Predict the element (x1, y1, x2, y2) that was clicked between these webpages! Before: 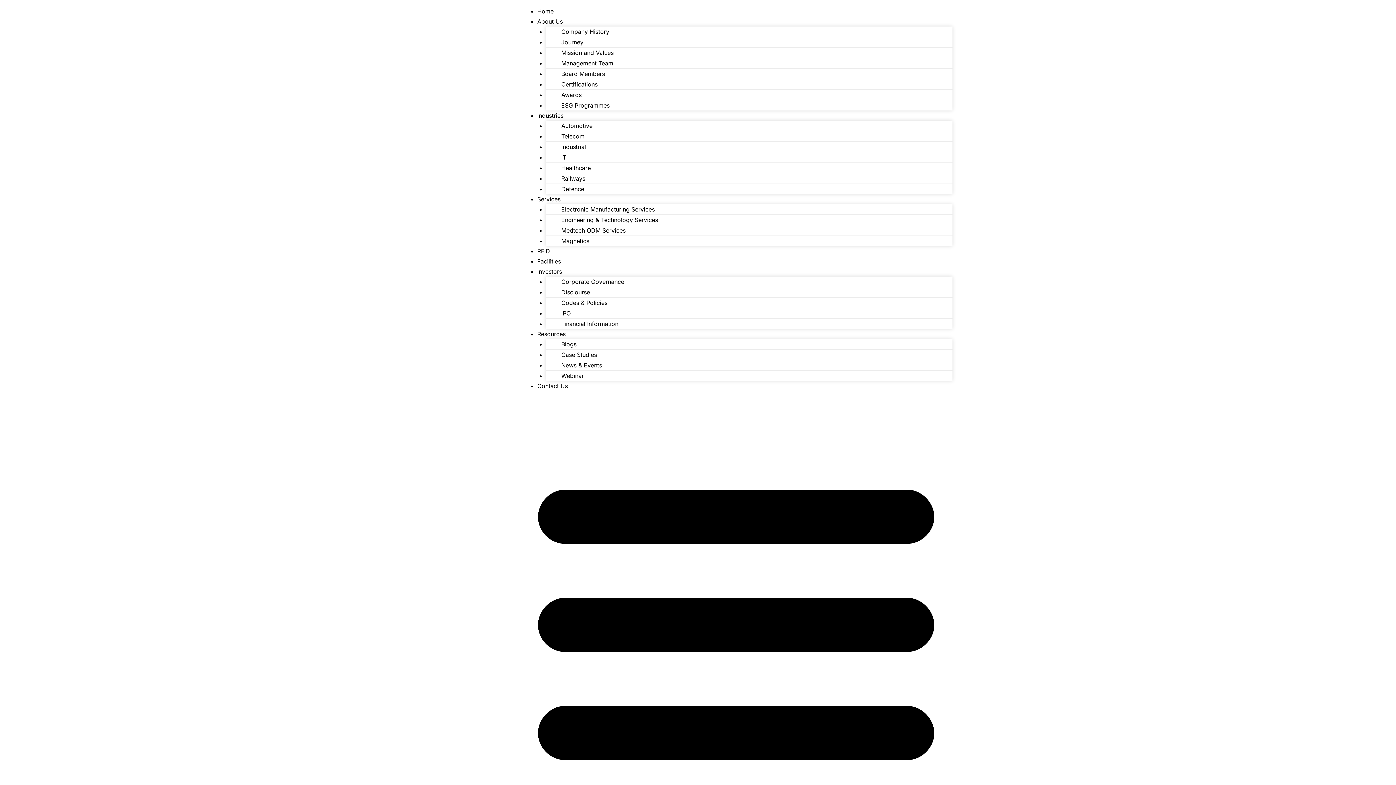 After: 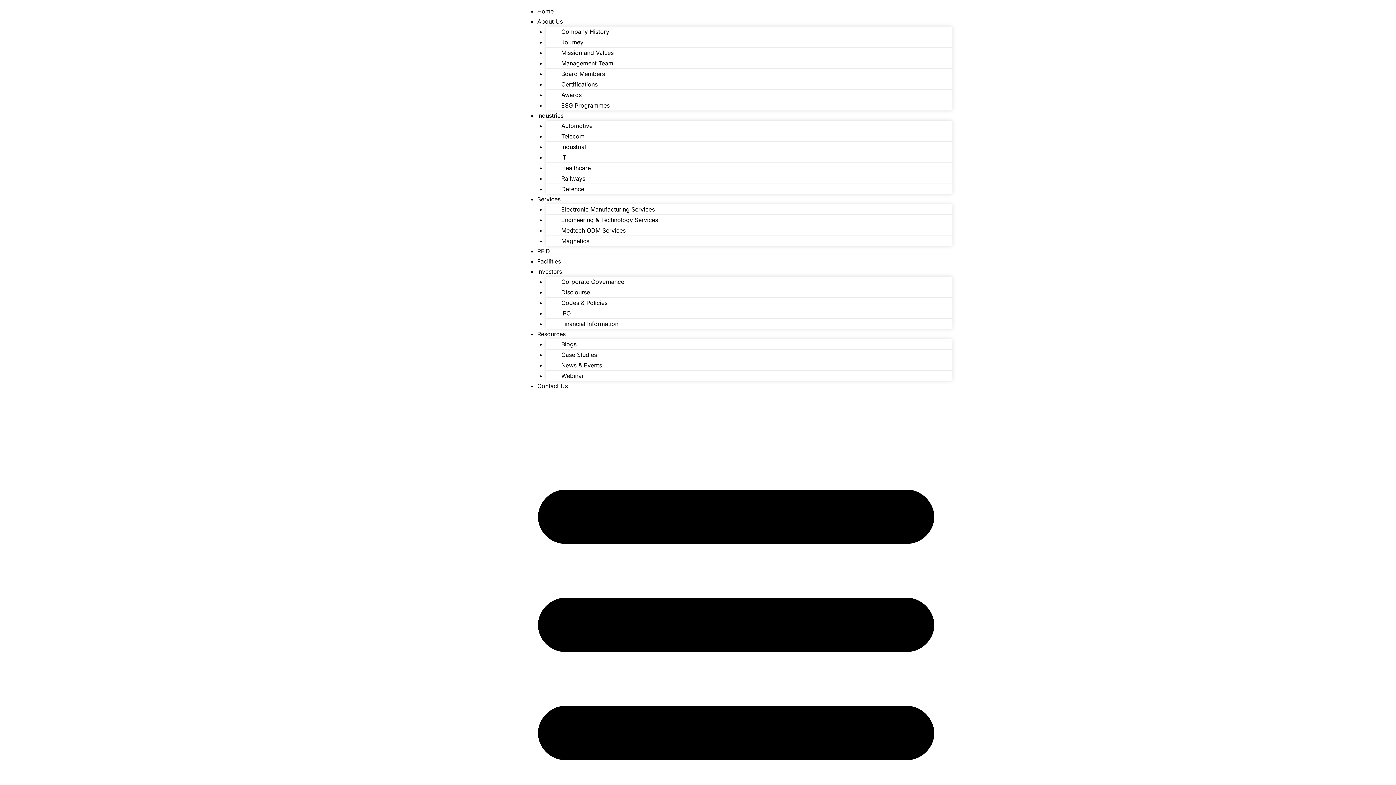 Action: bbox: (546, 132, 600, 140) label: Telecom